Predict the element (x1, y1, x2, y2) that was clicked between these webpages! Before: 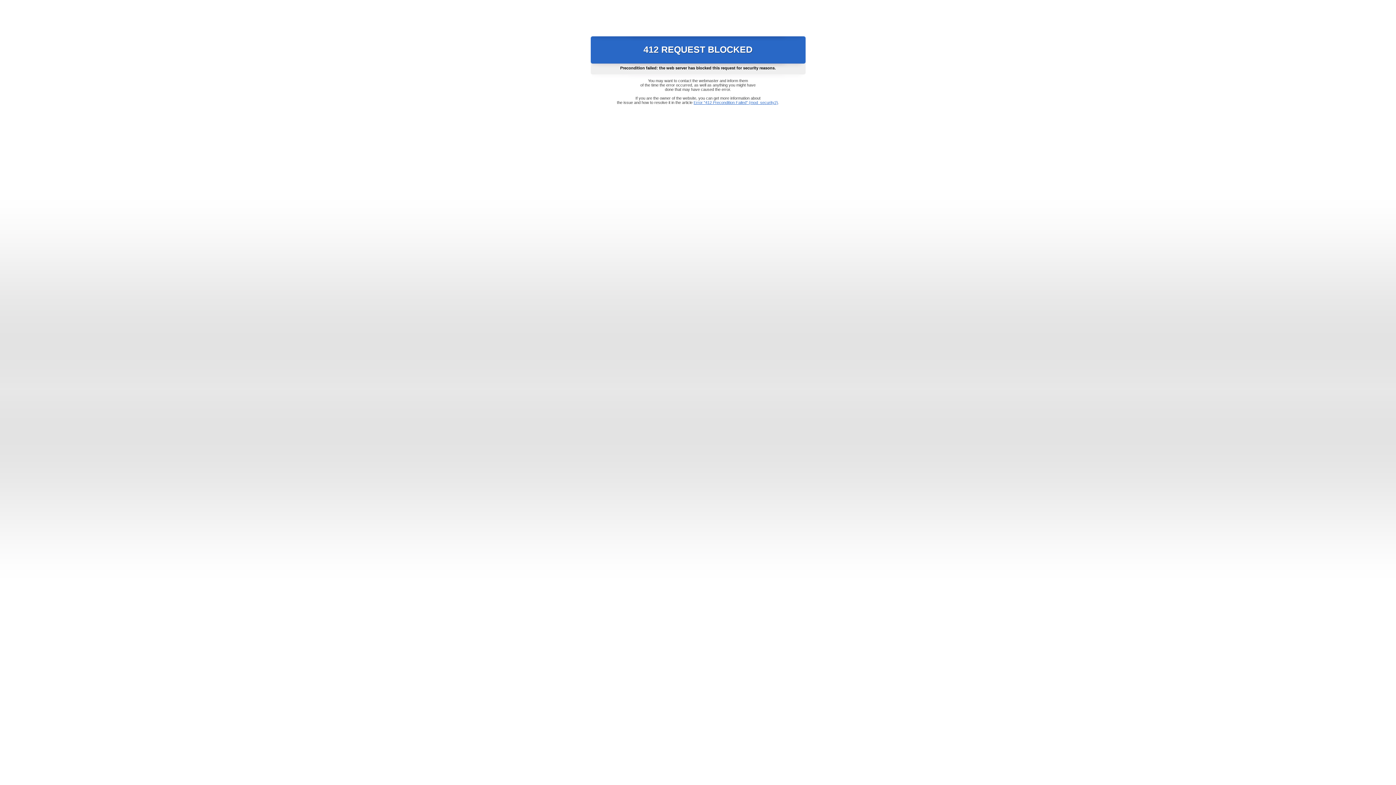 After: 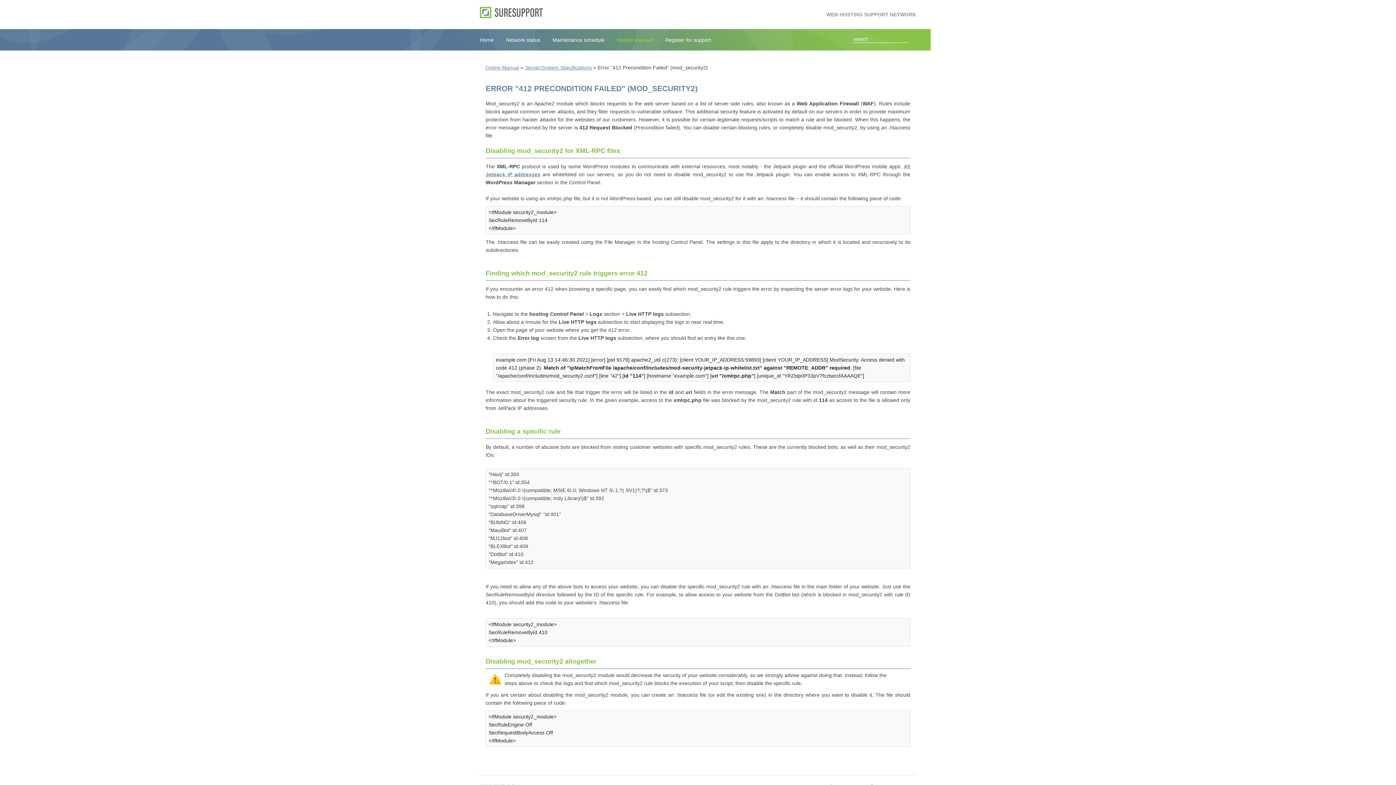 Action: label: Error "412 Precondition Failed" (mod_security2) bbox: (693, 100, 778, 104)